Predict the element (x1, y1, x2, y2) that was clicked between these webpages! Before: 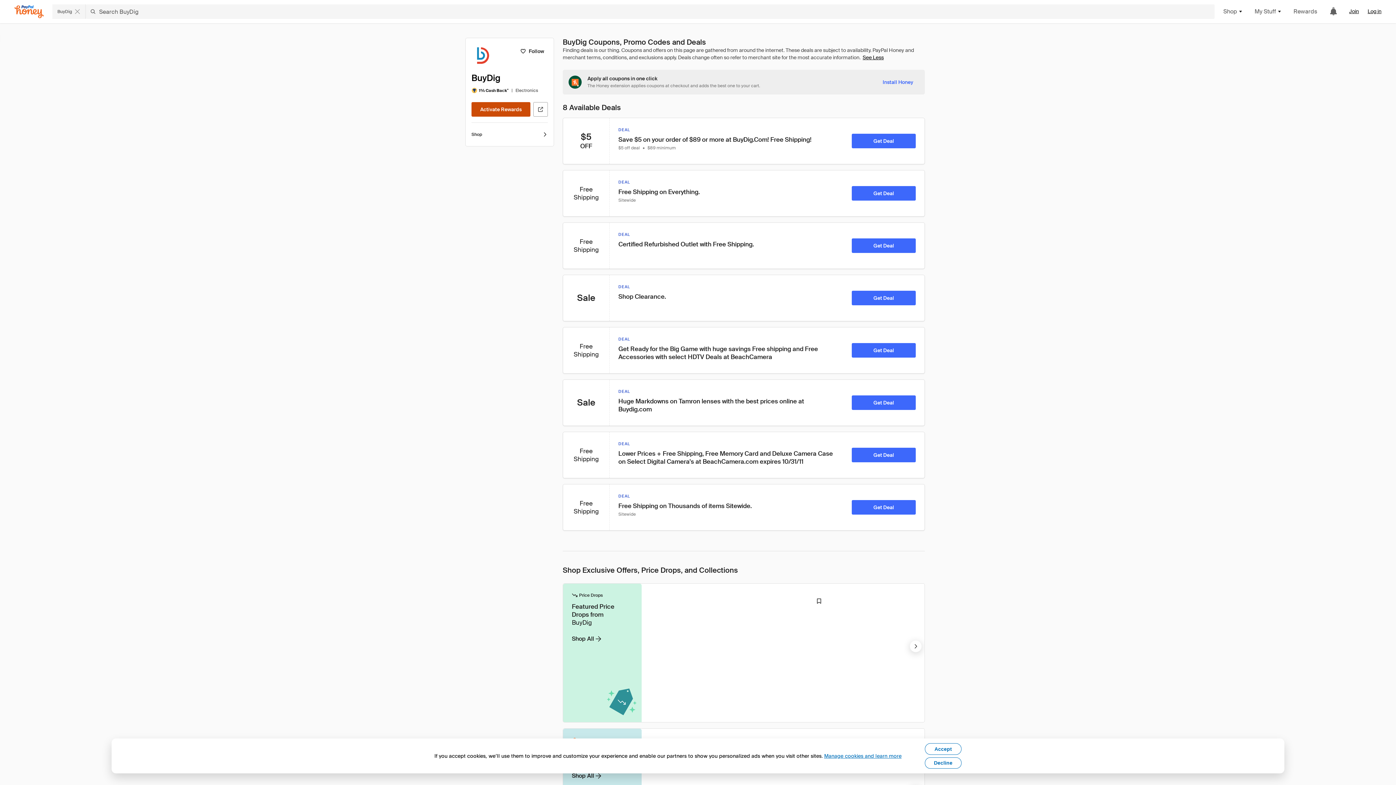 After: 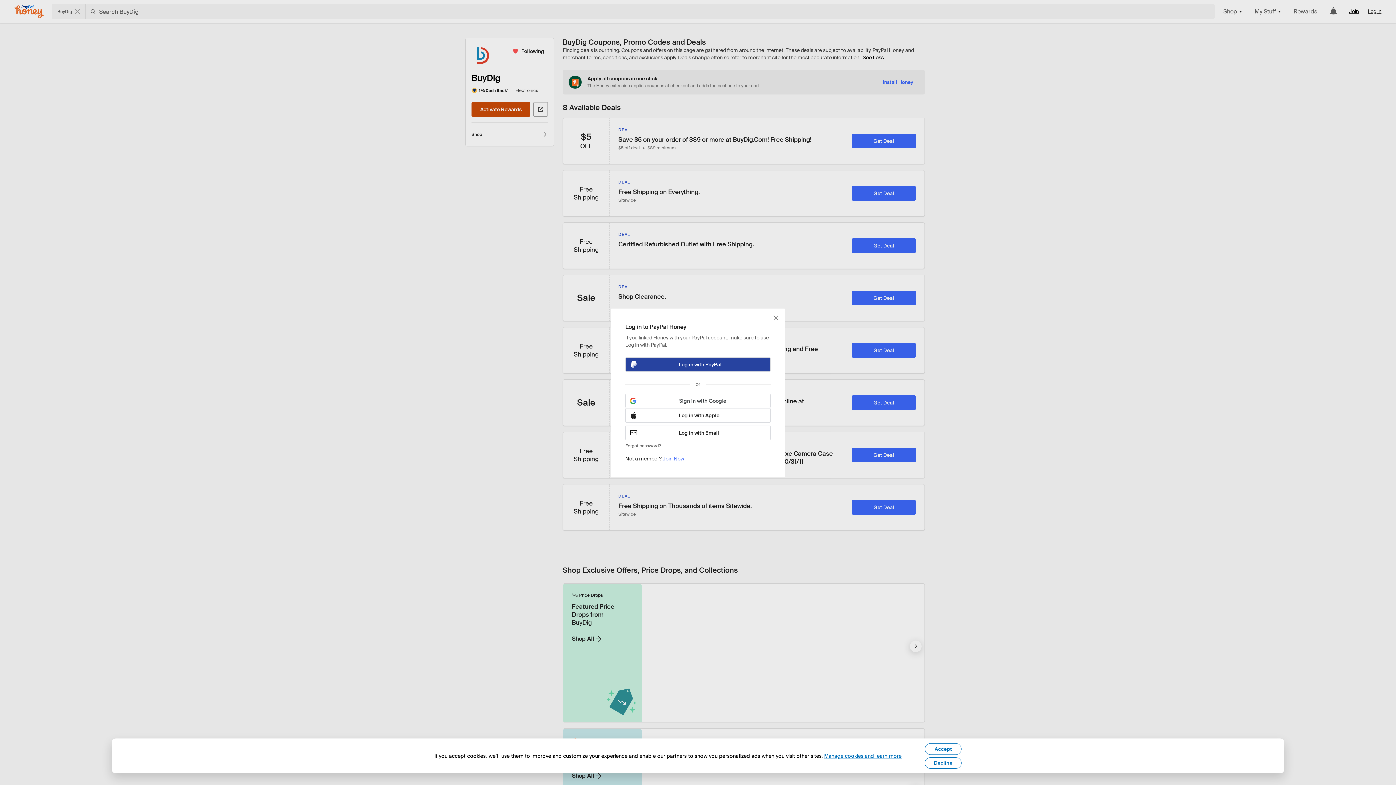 Action: label: Follow bbox: (516, 44, 548, 58)